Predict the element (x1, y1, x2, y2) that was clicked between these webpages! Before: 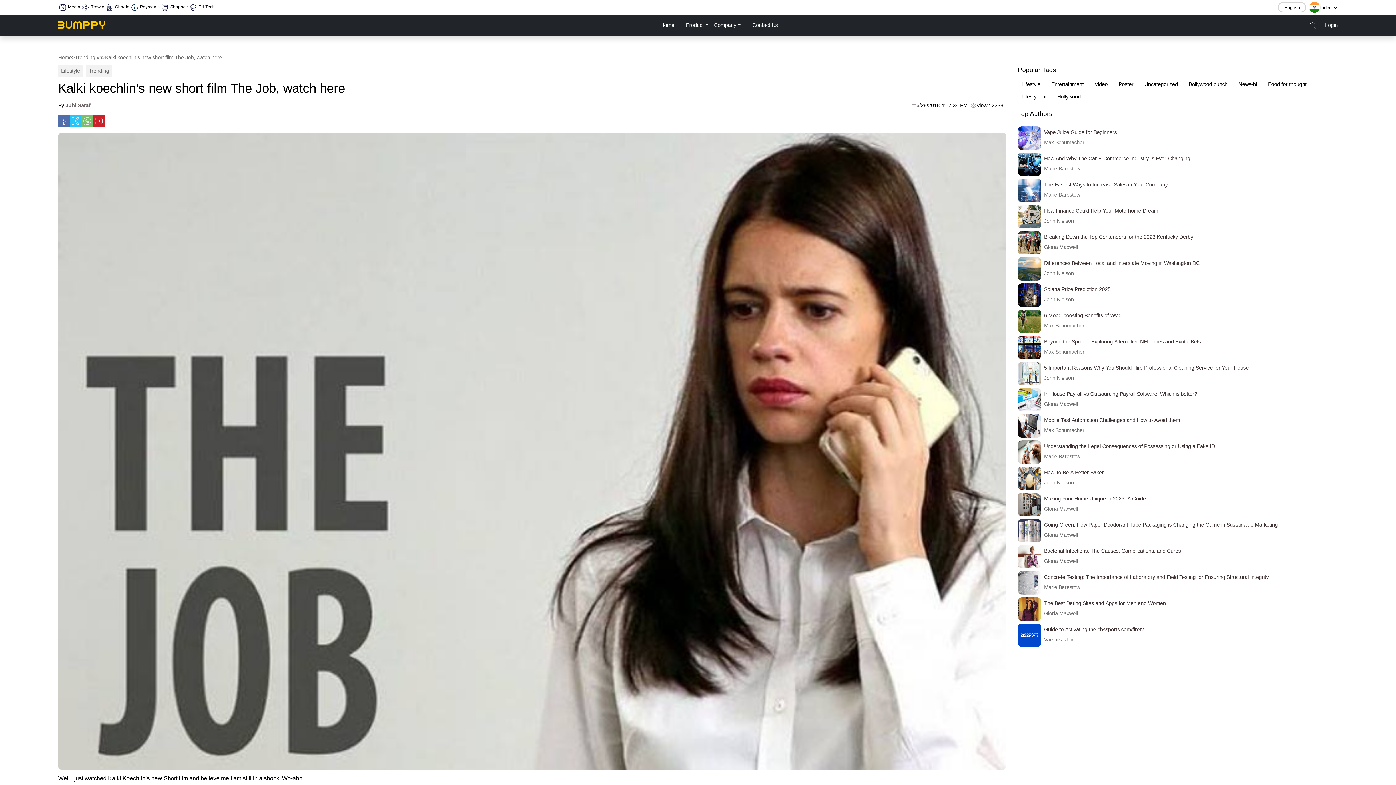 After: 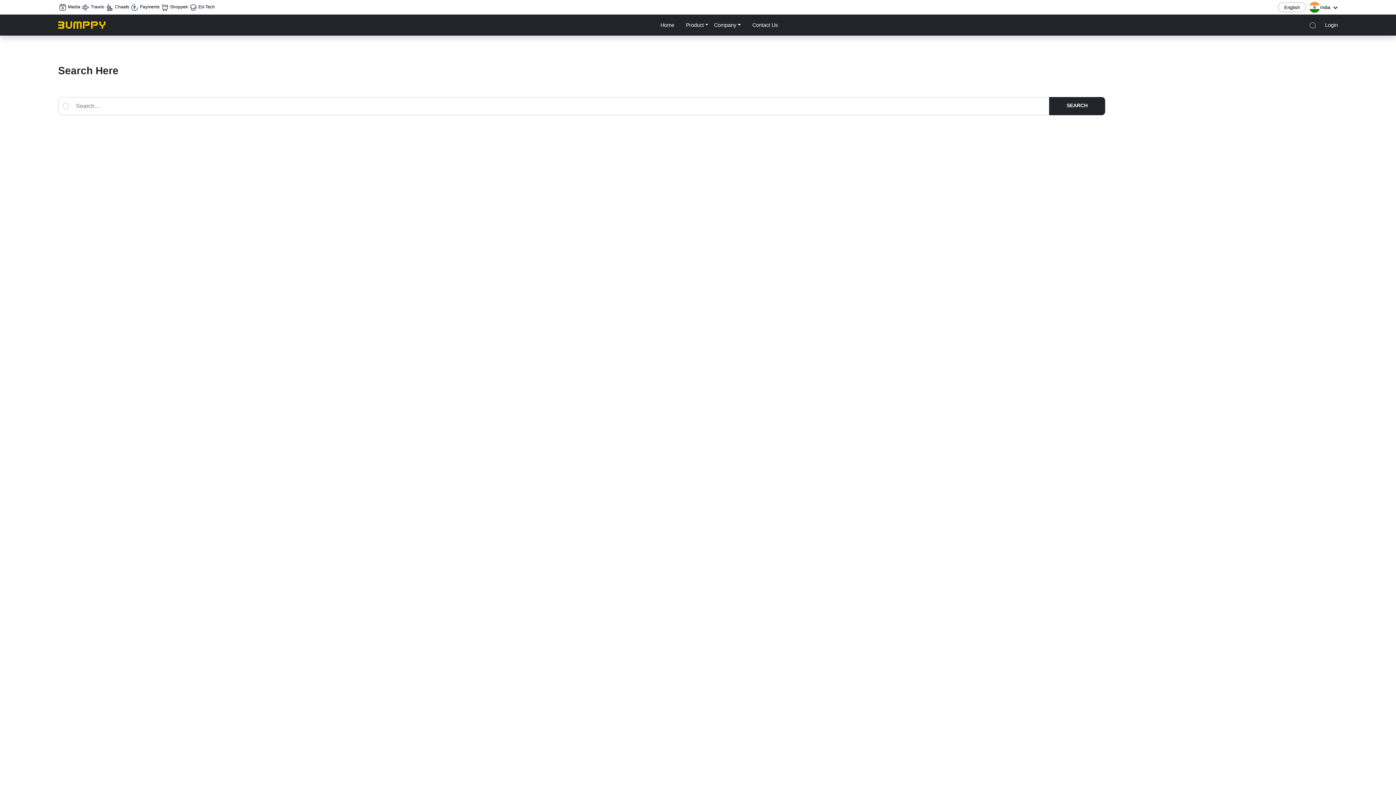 Action: bbox: (1300, 18, 1325, 31)